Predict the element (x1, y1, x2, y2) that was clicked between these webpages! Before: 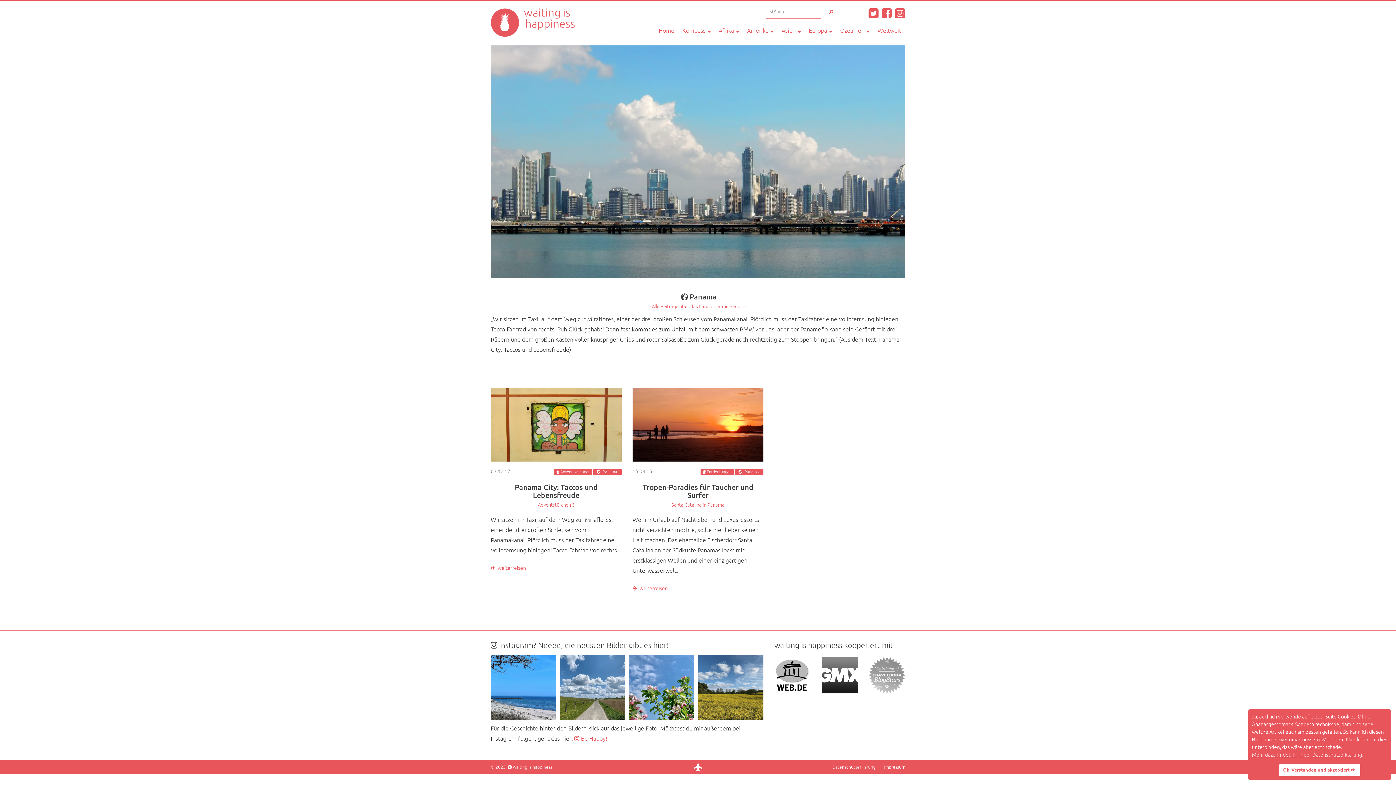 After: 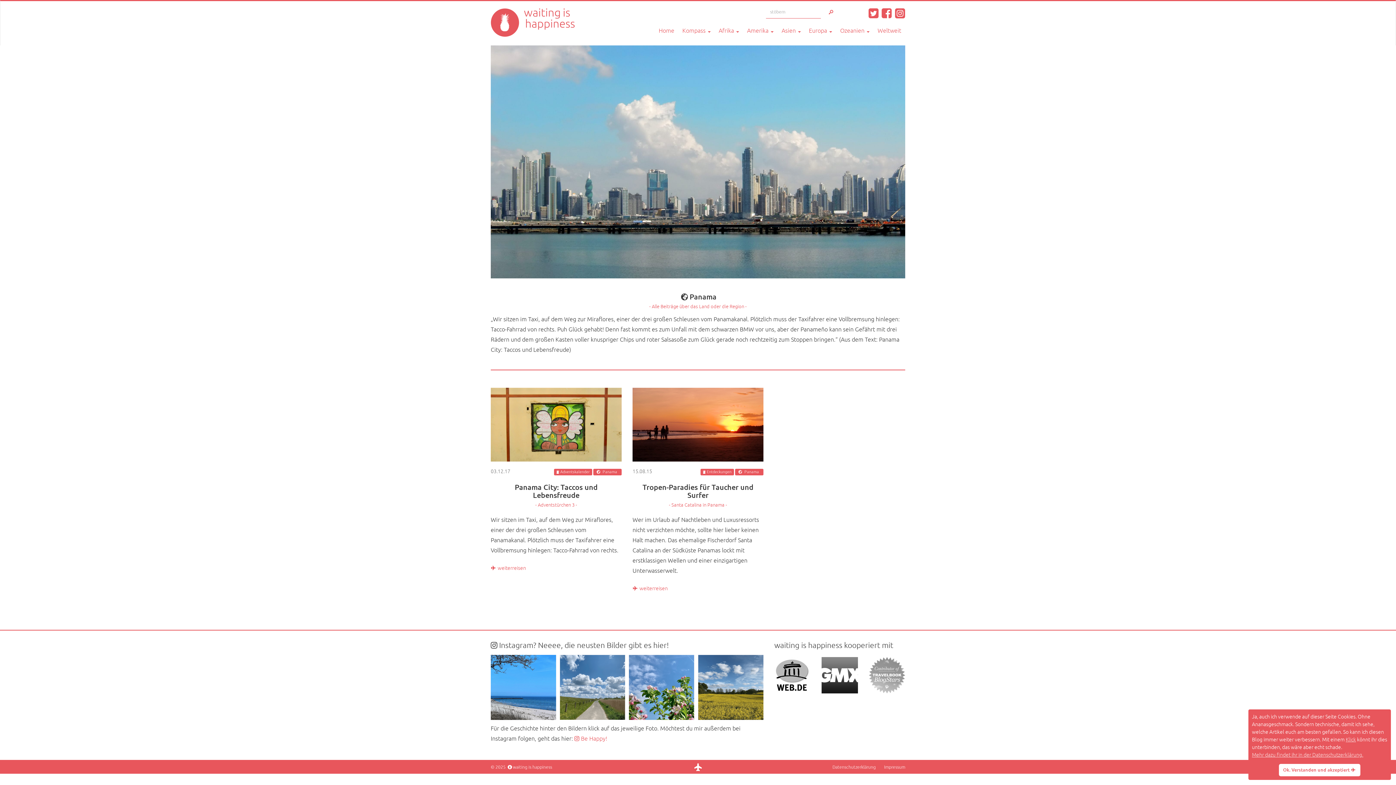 Action: label: Panama bbox: (602, 469, 617, 474)